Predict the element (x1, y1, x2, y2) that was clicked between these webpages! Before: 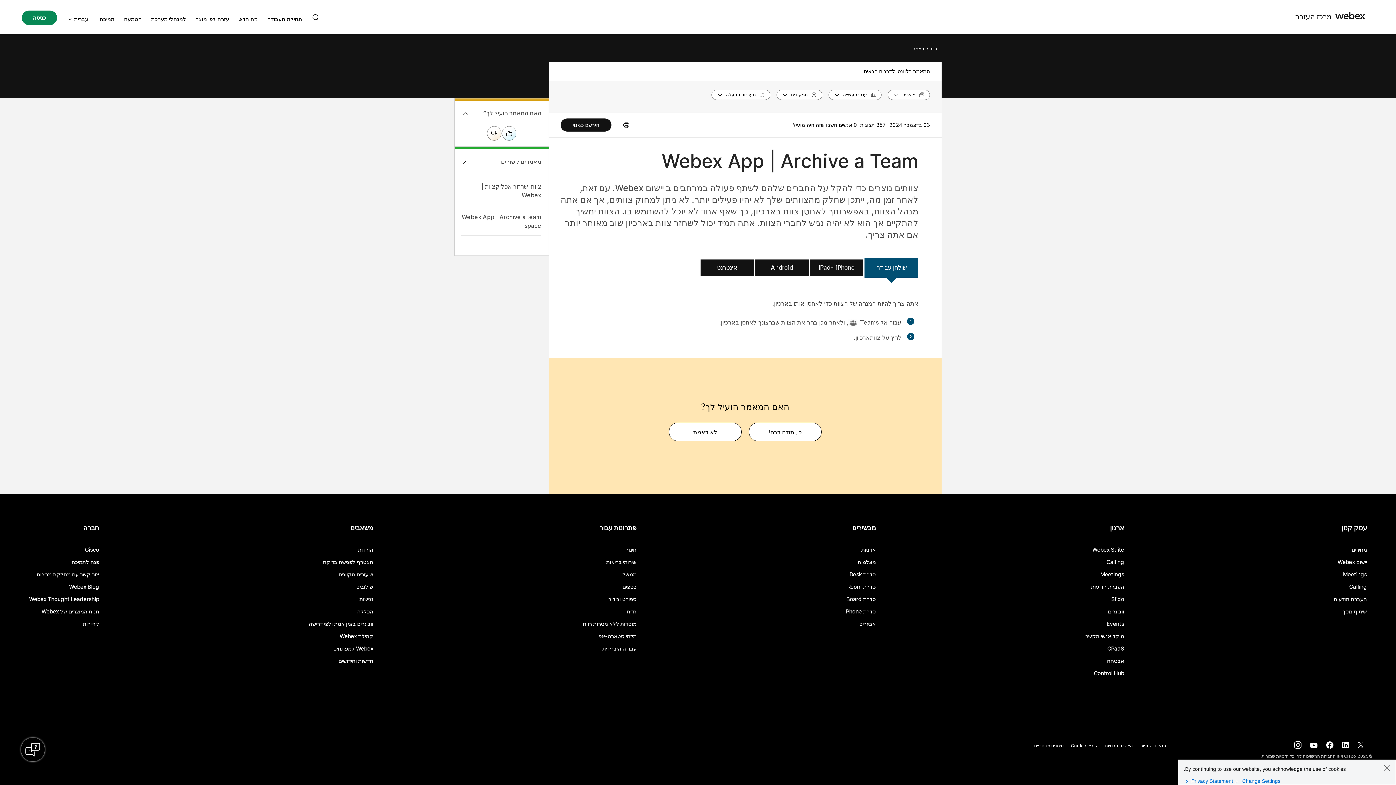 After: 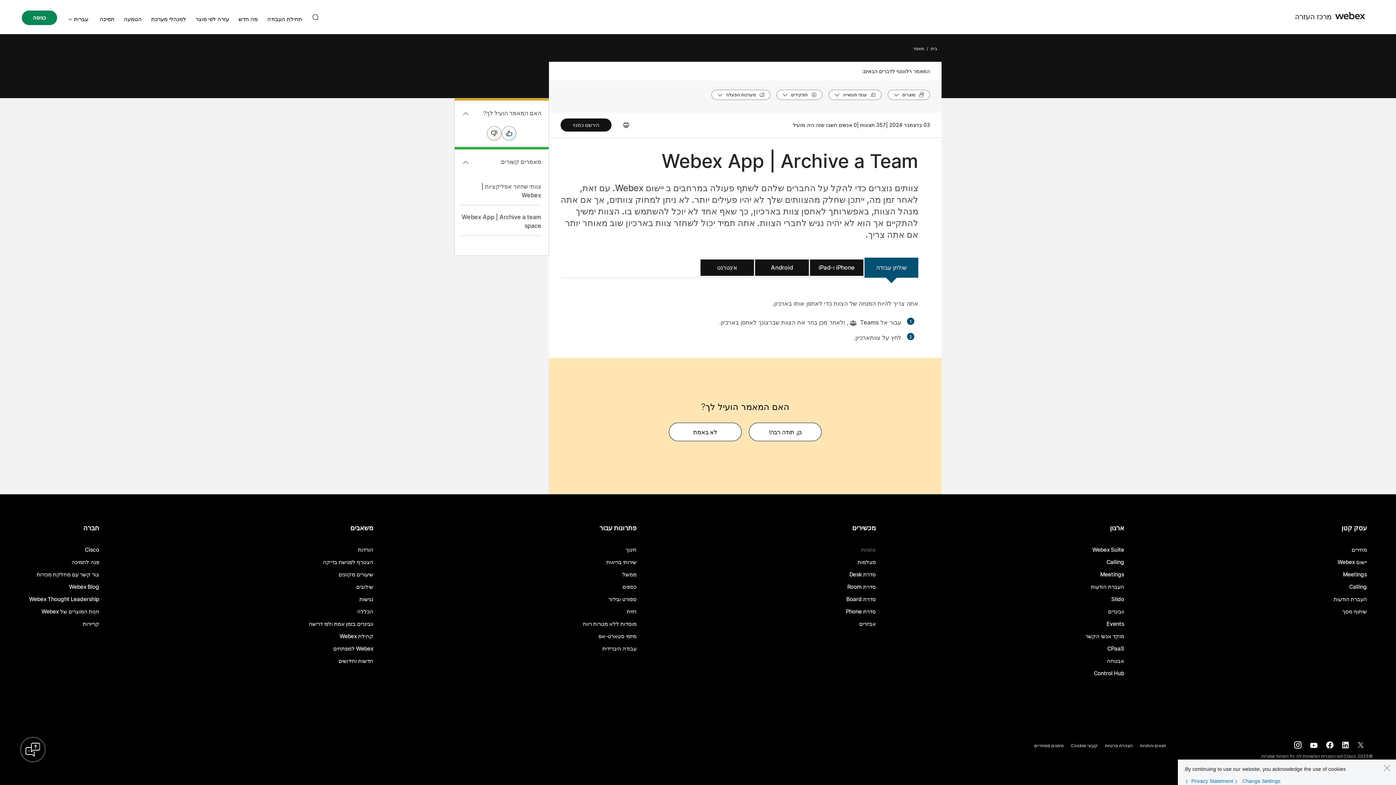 Action: label: אוזניות bbox: (861, 547, 876, 552)